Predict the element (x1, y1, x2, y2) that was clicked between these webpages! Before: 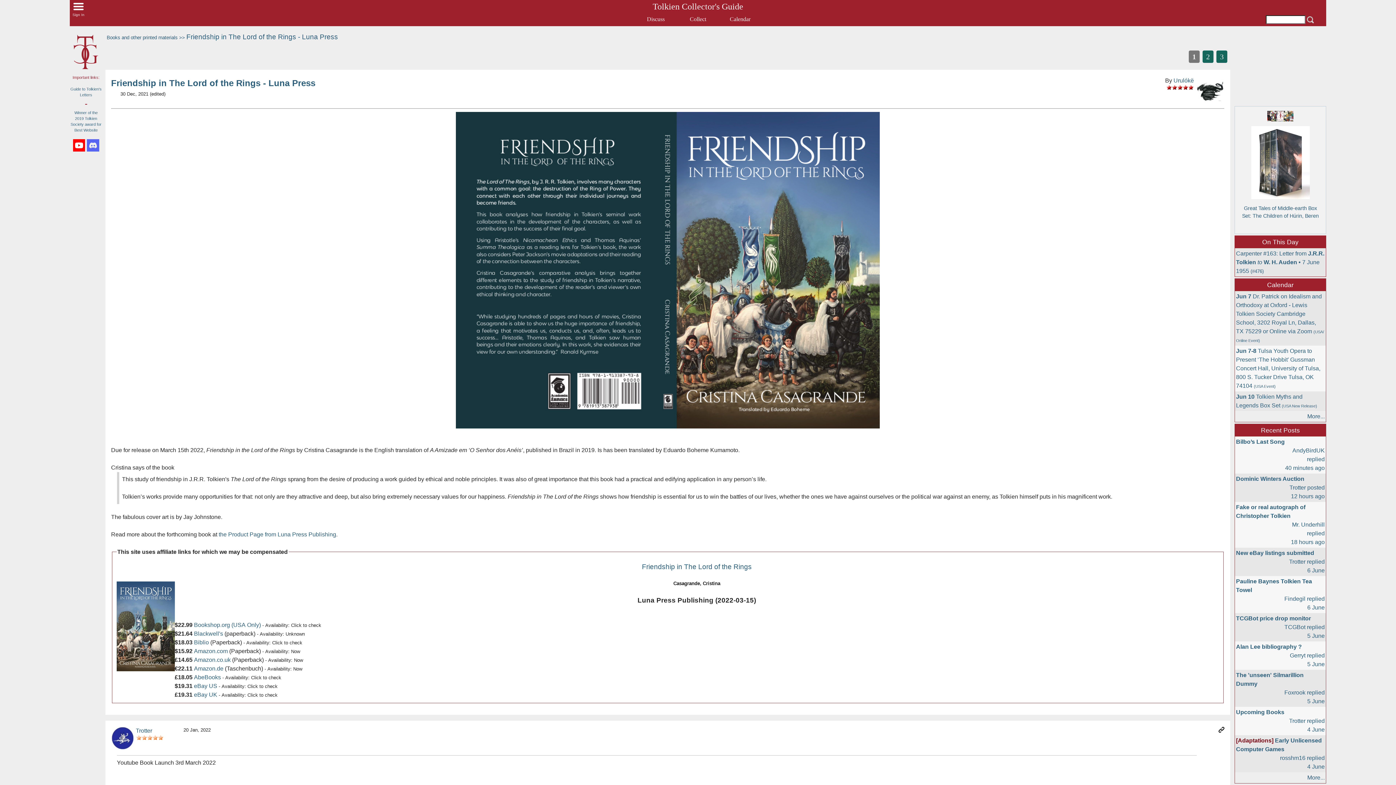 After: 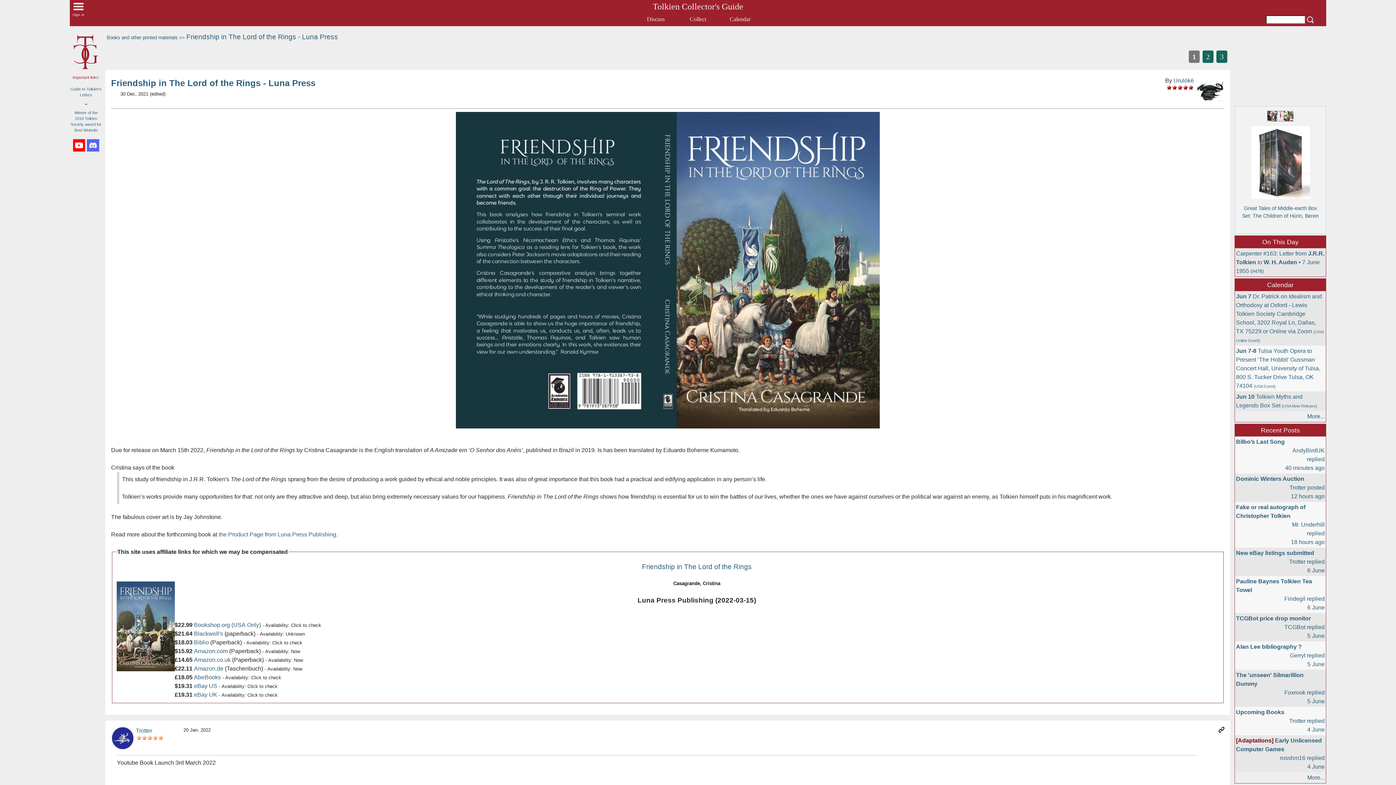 Action: bbox: (1239, 126, 1321, 199)